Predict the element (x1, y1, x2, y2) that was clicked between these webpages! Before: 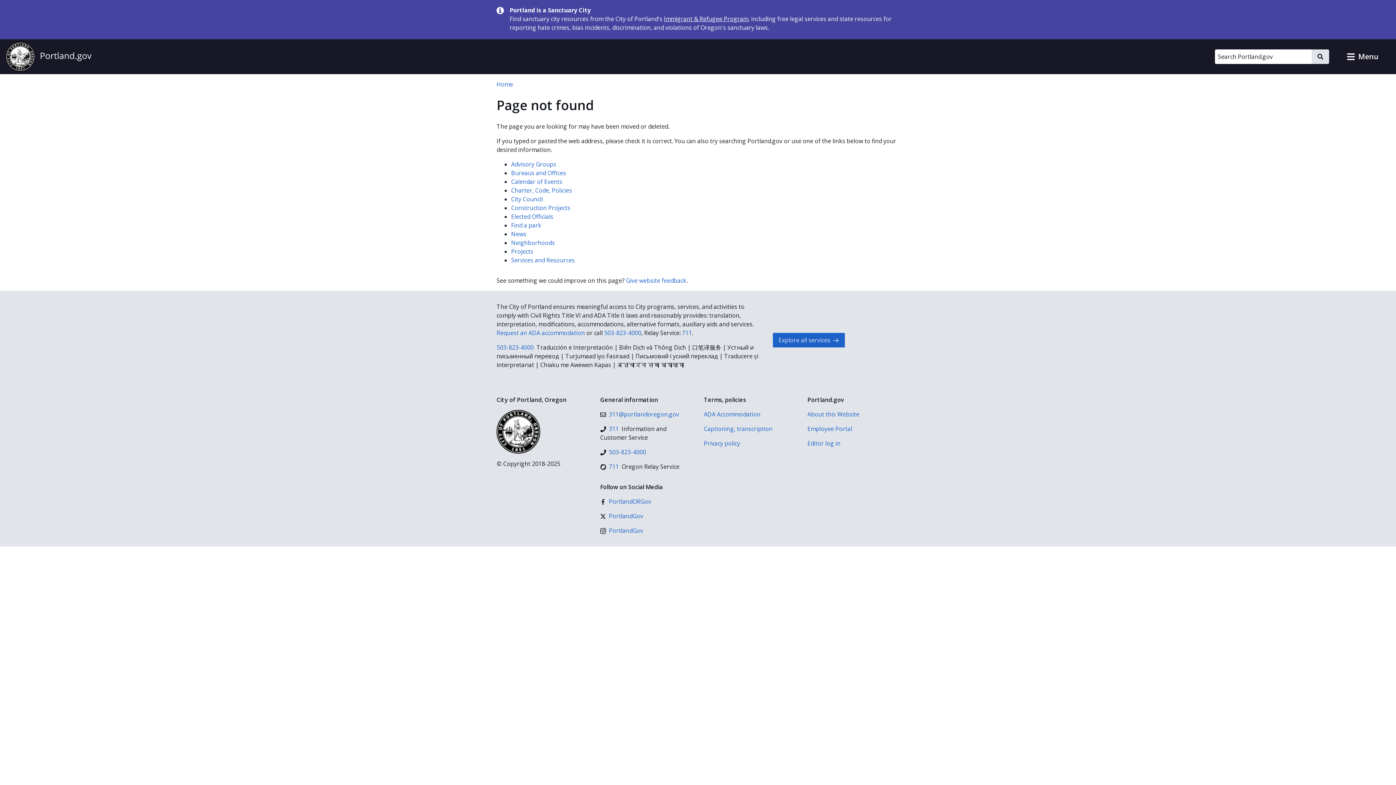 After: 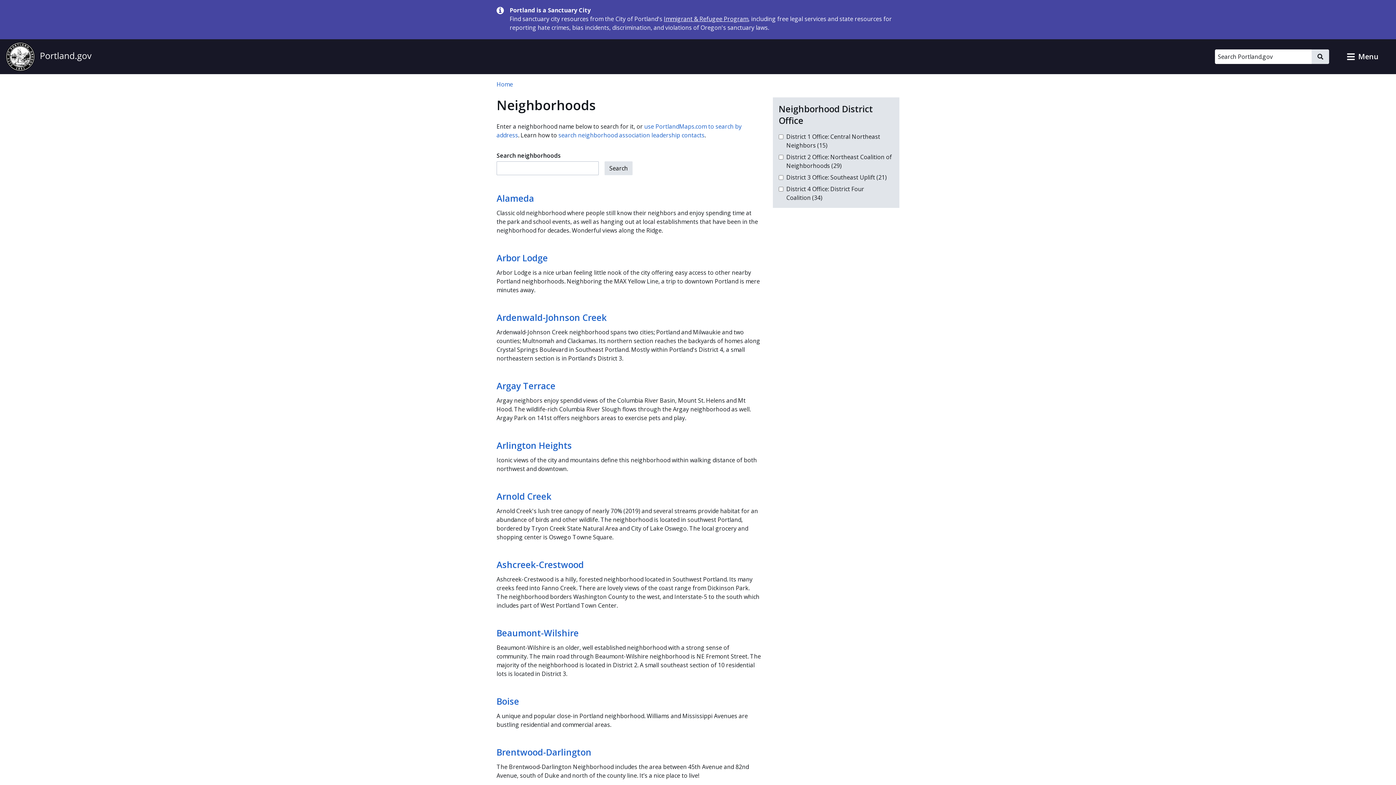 Action: bbox: (511, 238, 554, 246) label: Neighborhoods